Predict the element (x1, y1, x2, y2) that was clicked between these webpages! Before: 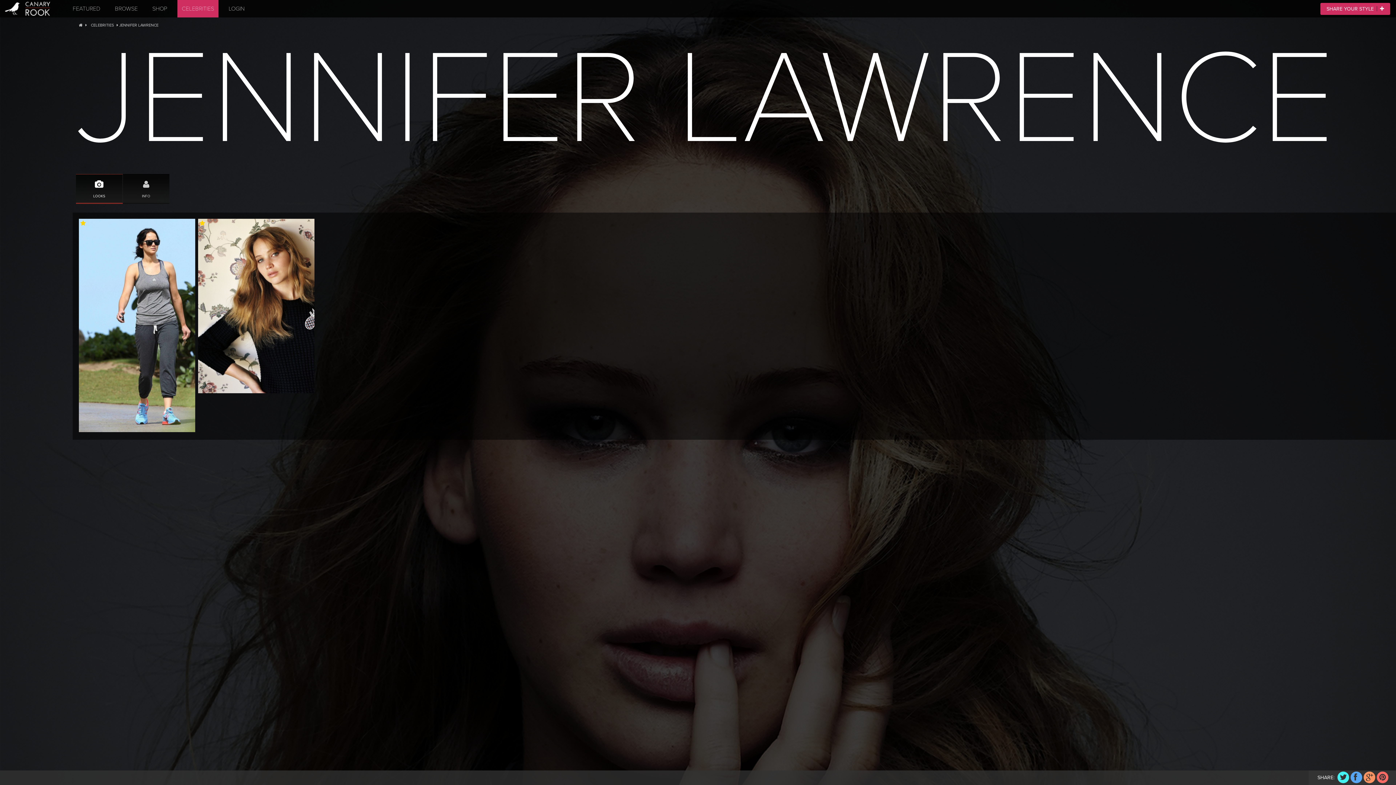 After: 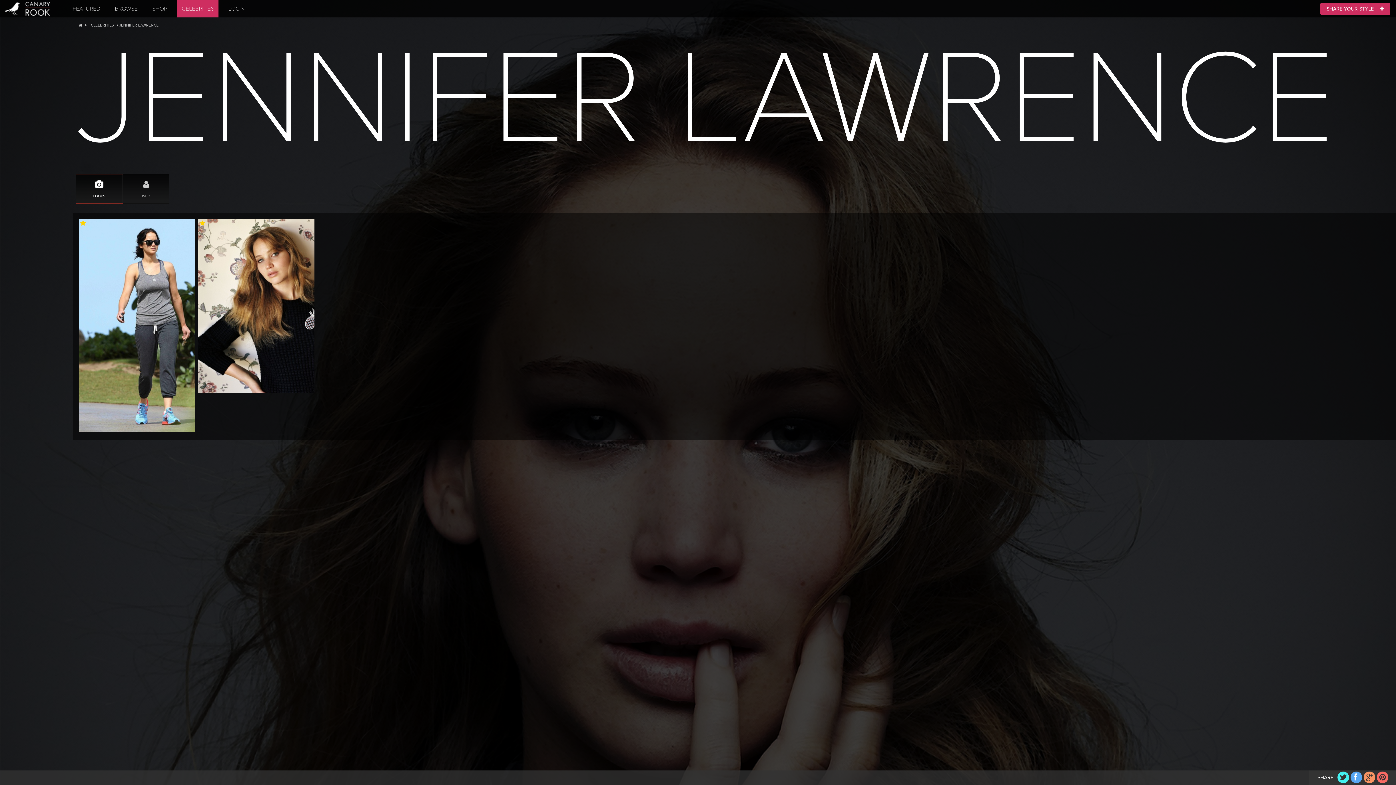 Action: label:   bbox: (1350, 772, 1362, 783)